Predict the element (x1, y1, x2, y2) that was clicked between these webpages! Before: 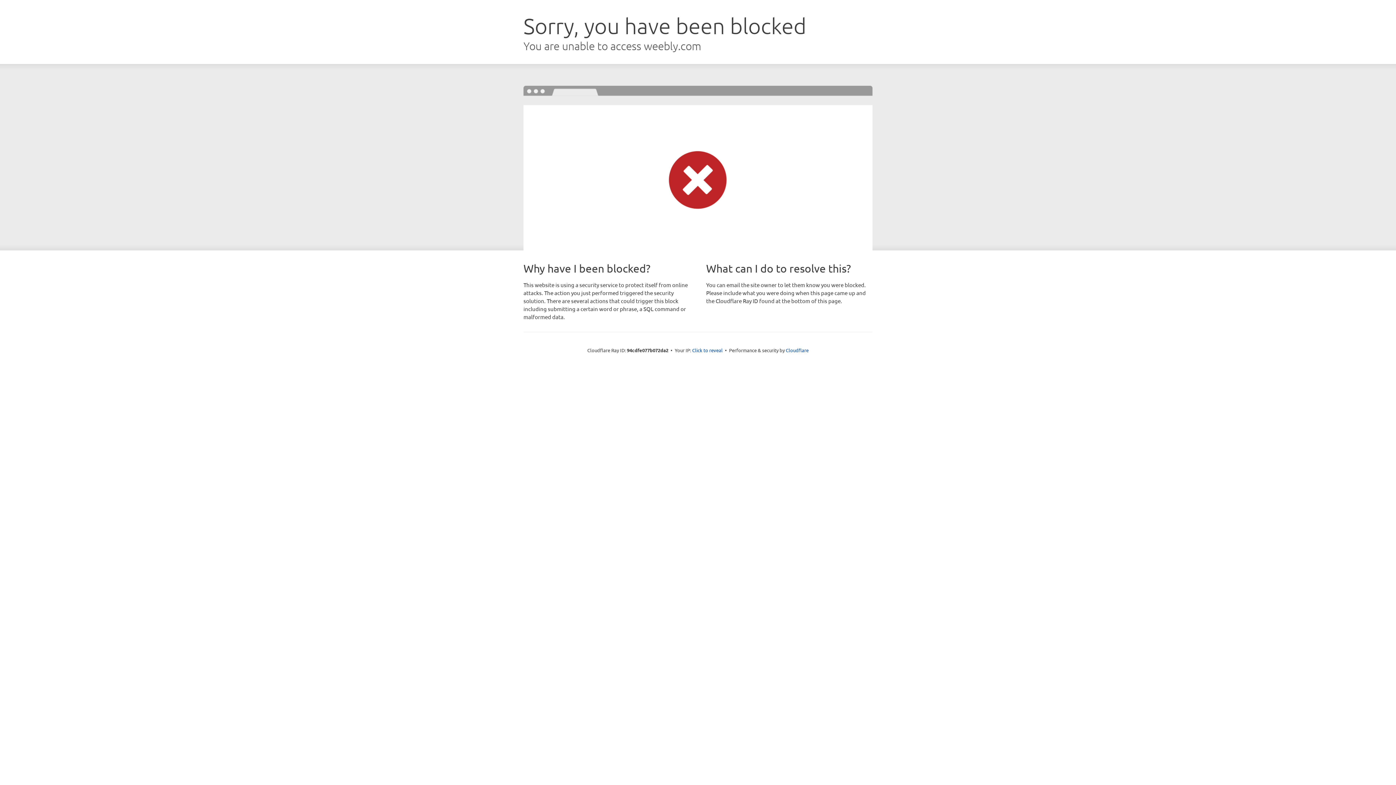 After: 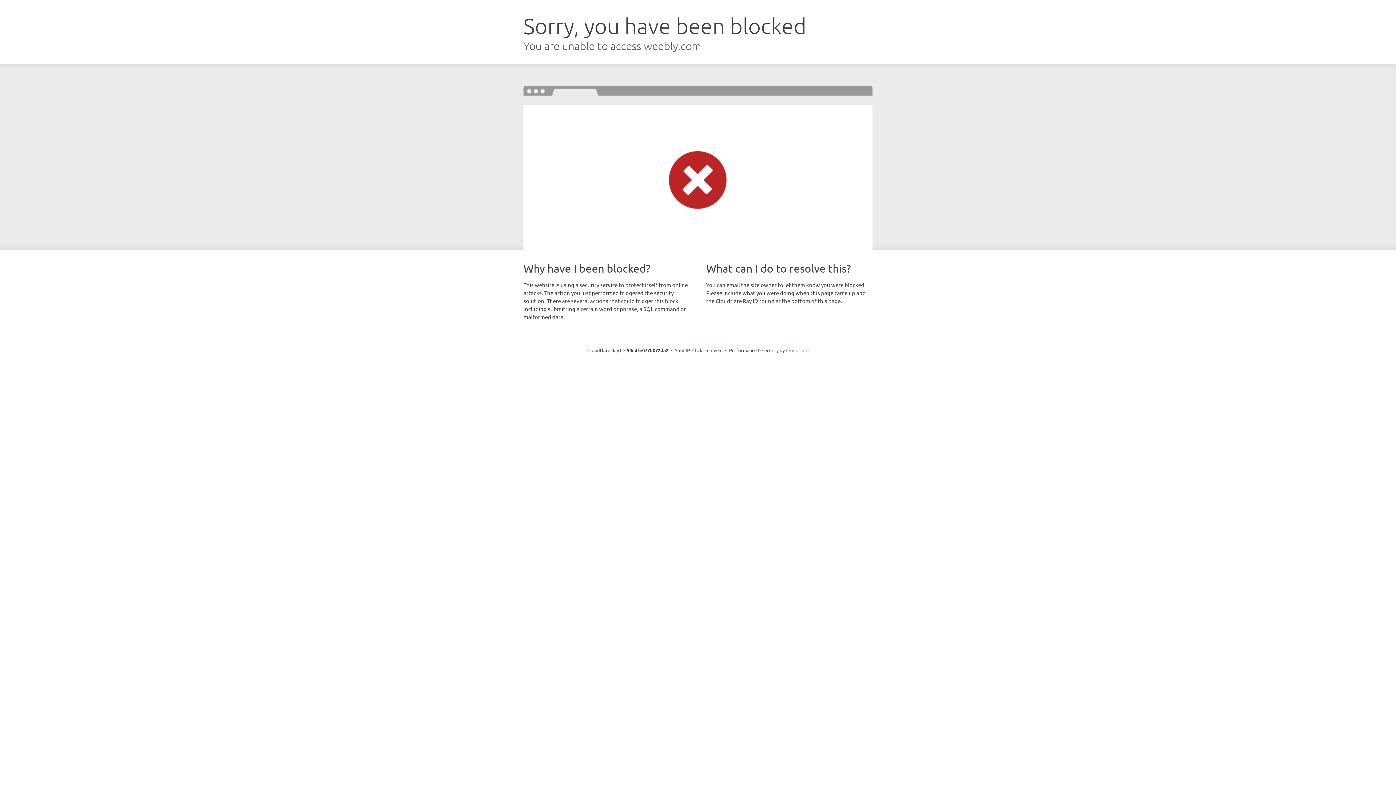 Action: bbox: (786, 347, 808, 353) label: Cloudflare